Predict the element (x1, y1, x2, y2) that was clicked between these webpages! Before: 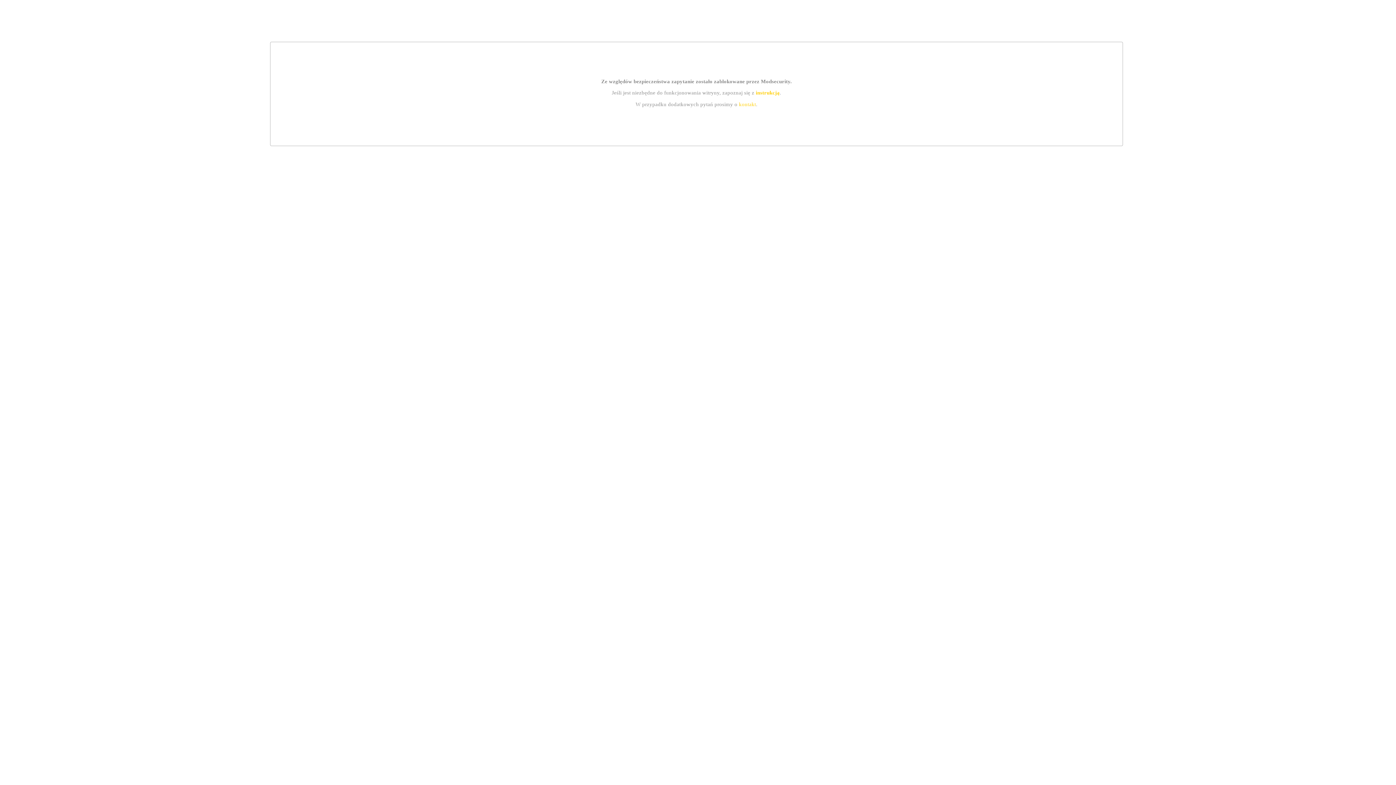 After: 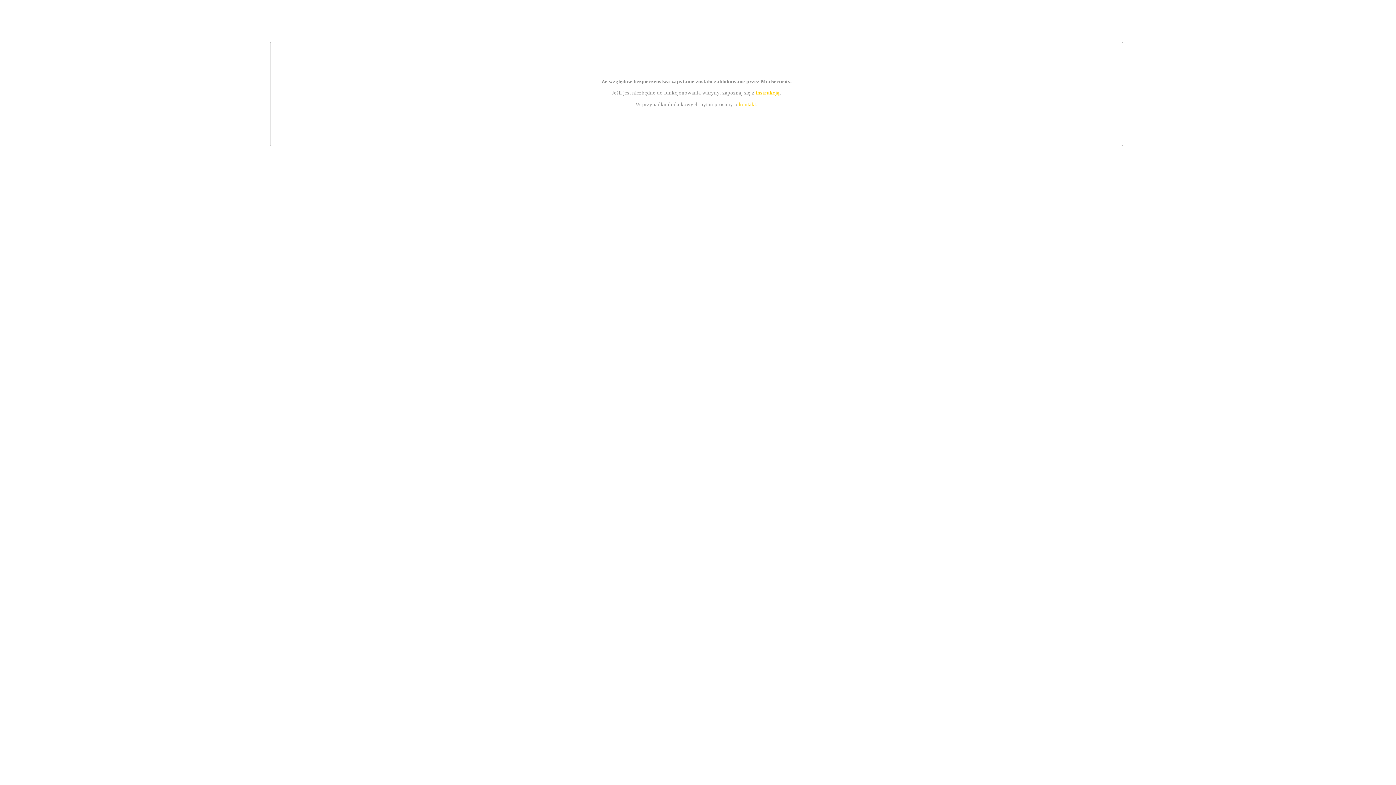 Action: bbox: (739, 101, 756, 107) label: kontakt